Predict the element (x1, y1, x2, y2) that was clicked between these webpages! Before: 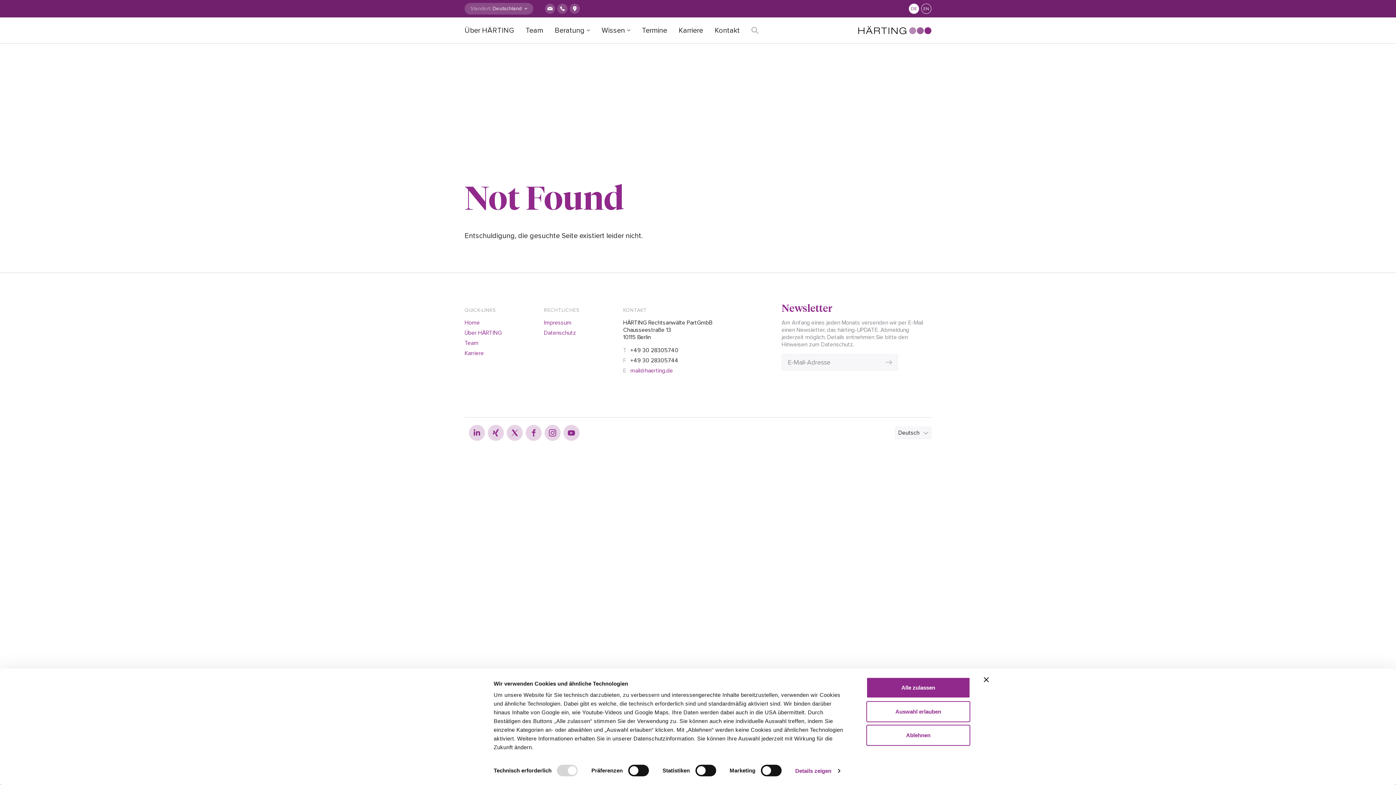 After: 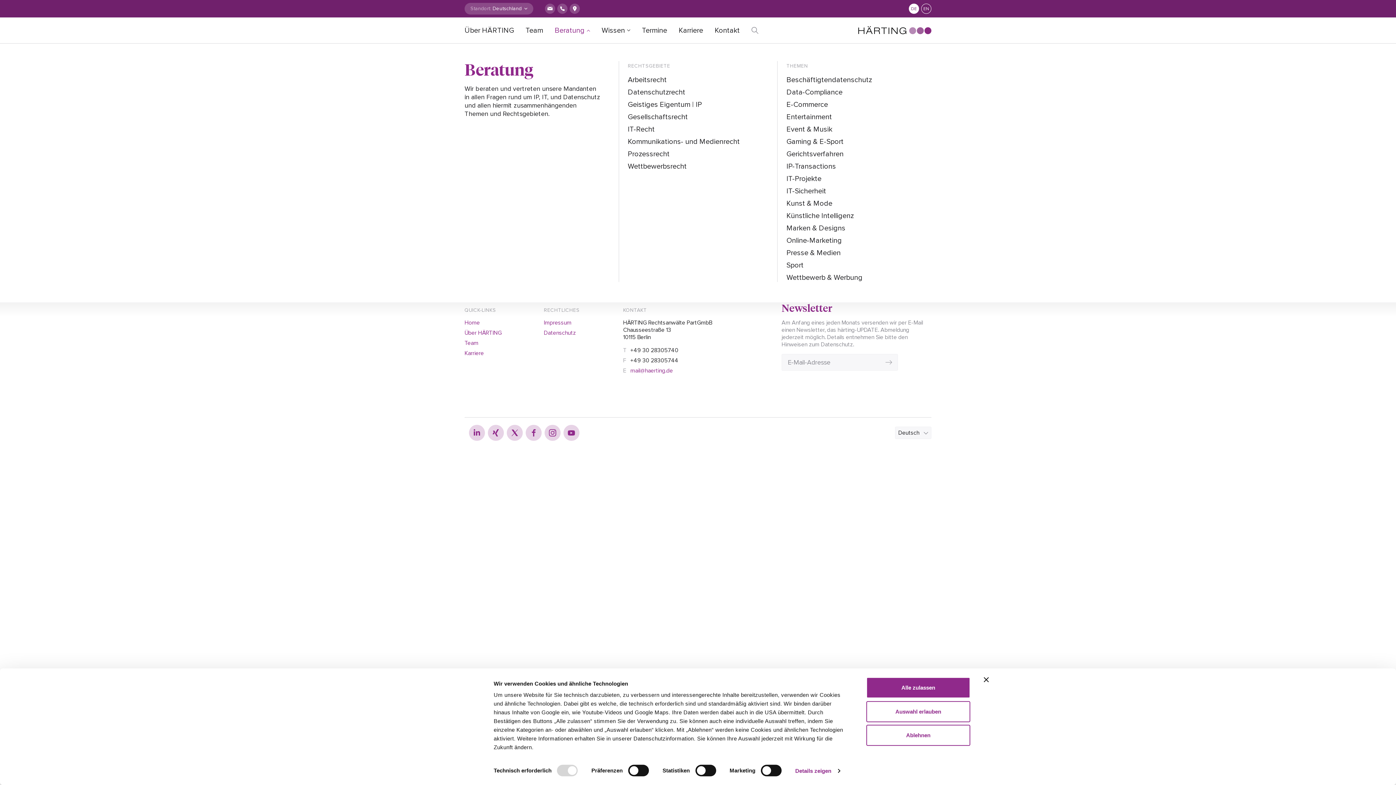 Action: label: Beratung bbox: (554, 17, 590, 43)